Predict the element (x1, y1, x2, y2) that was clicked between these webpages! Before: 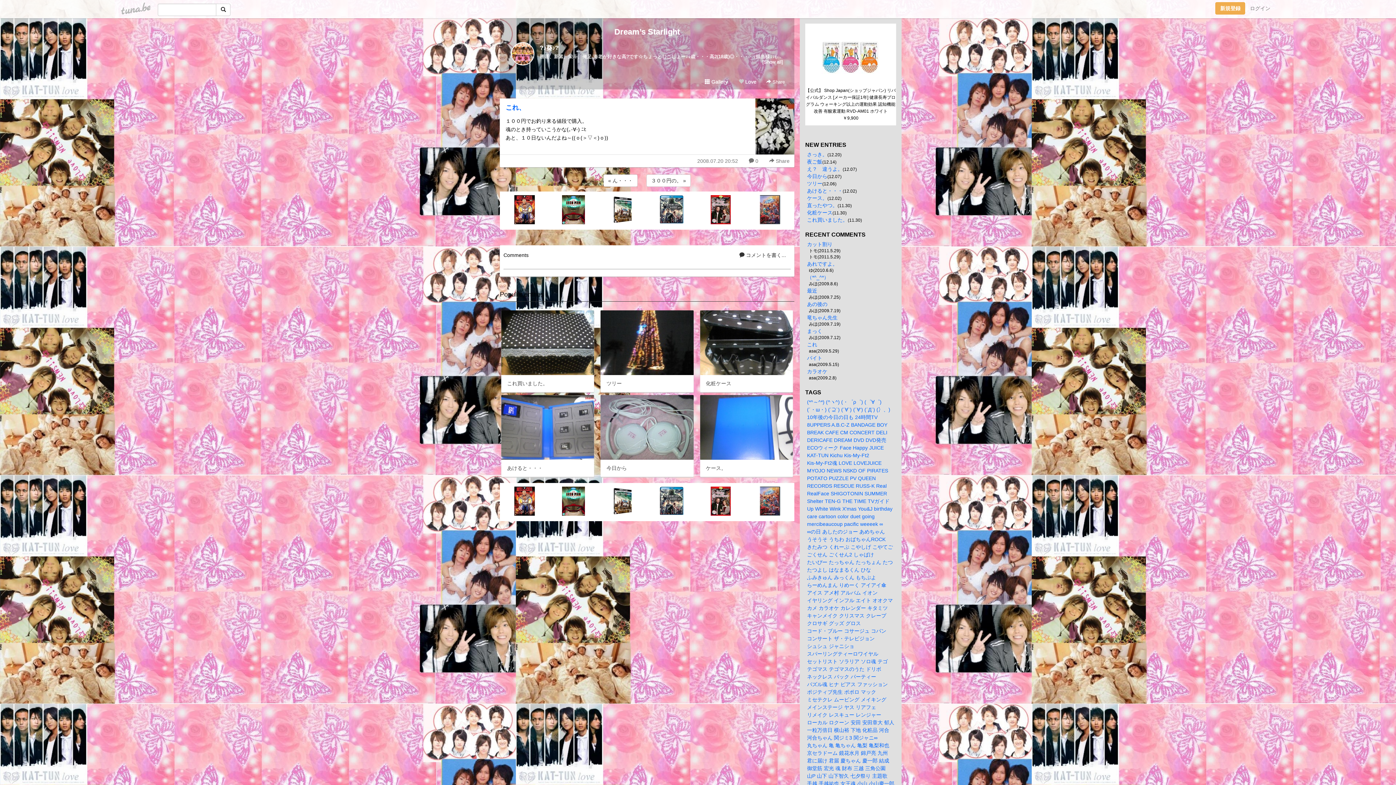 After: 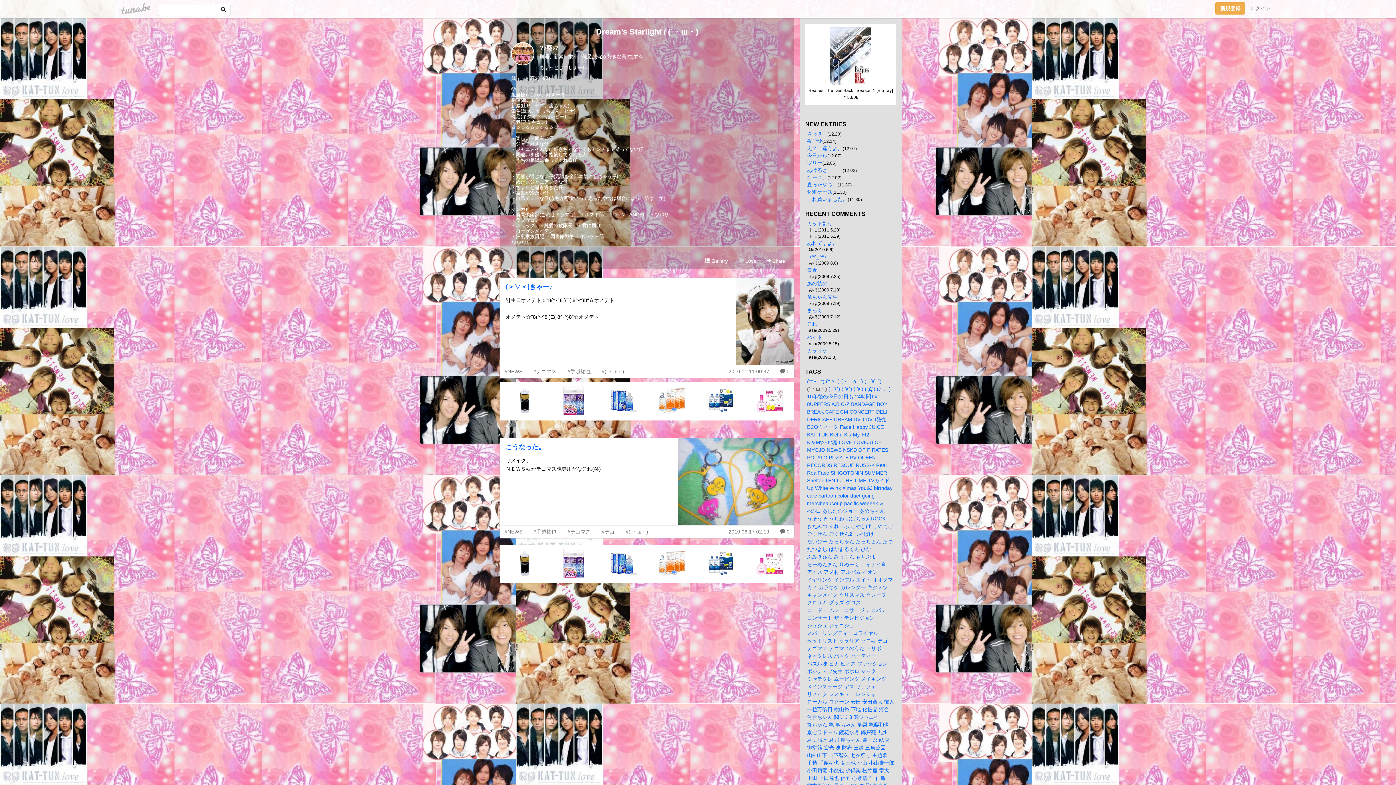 Action: bbox: (807, 406, 826, 412) label: (´・ш・)